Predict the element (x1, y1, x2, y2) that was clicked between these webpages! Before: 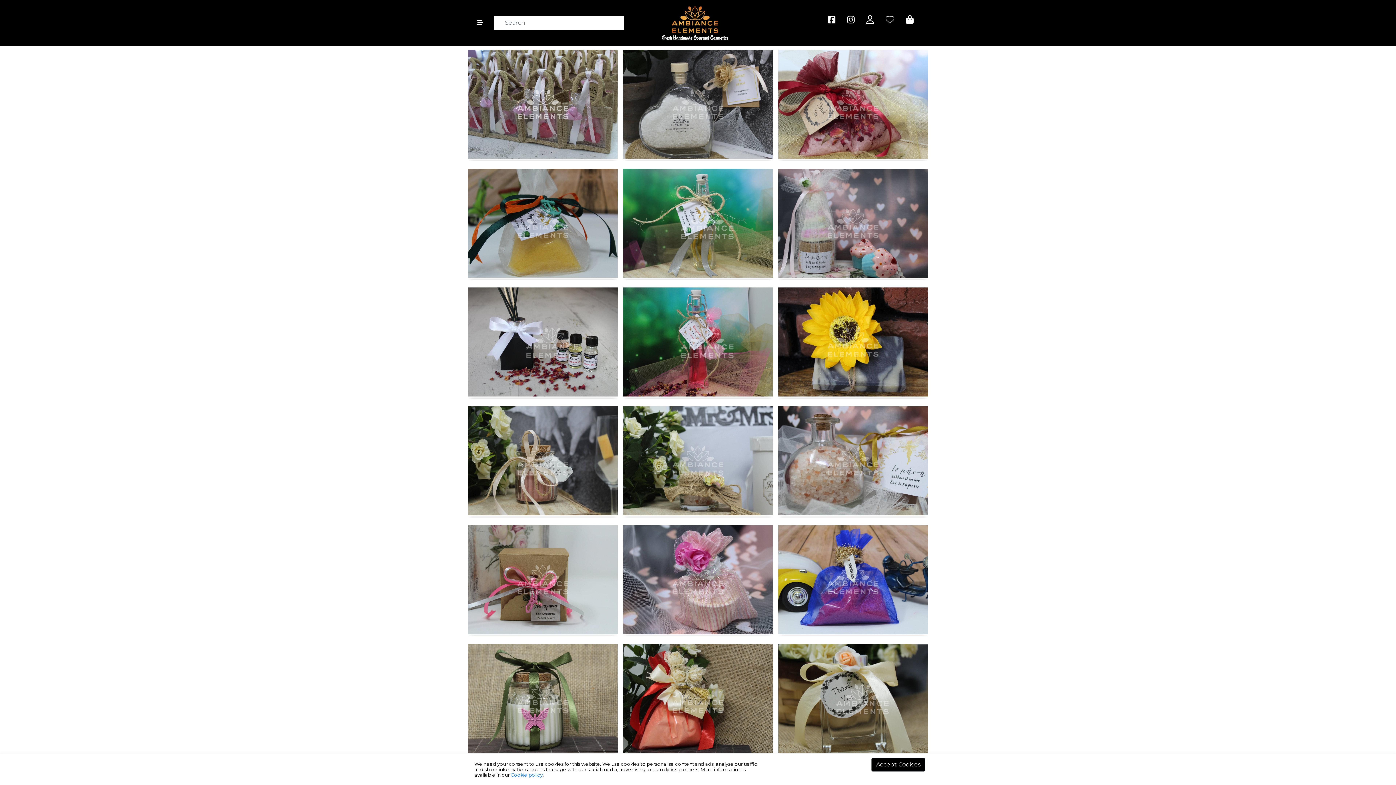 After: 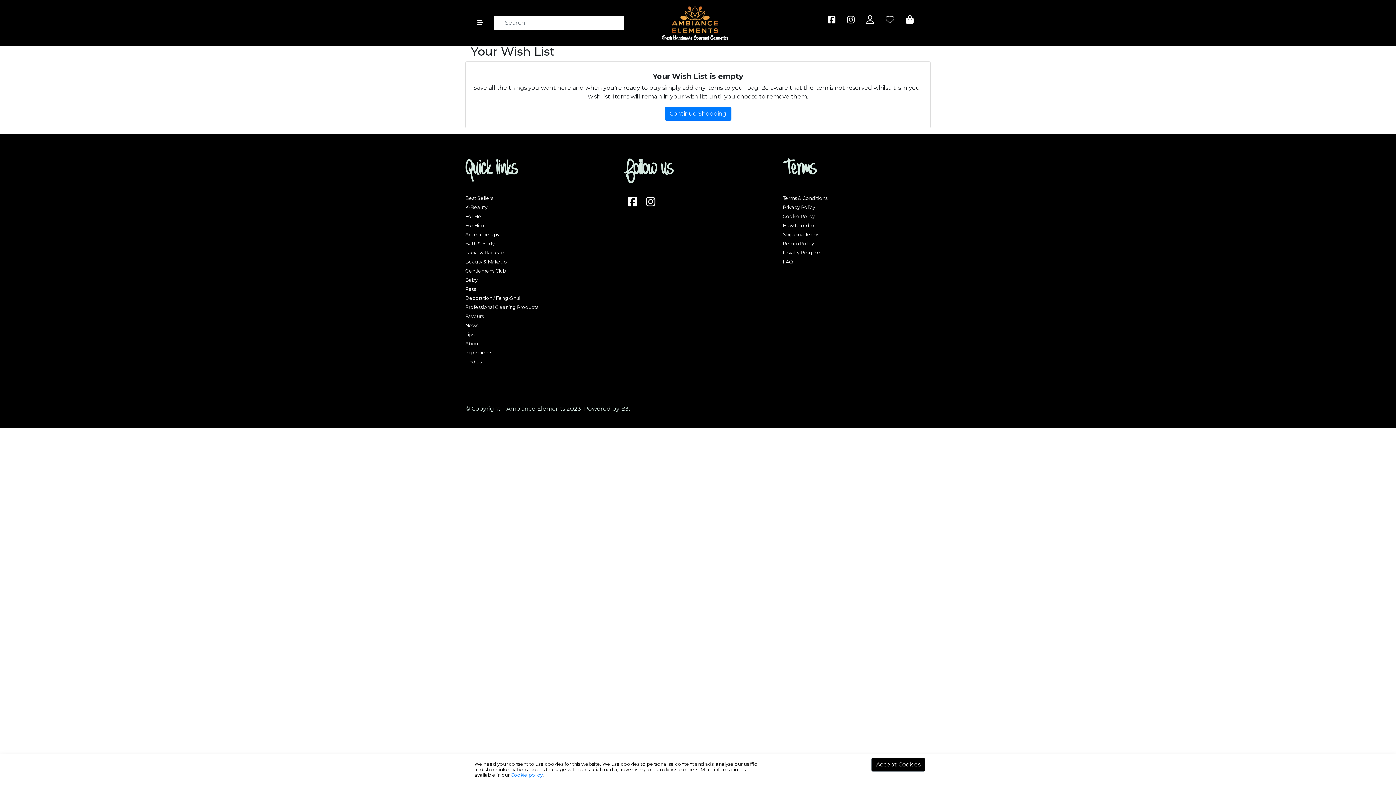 Action: bbox: (880, 10, 900, 29)